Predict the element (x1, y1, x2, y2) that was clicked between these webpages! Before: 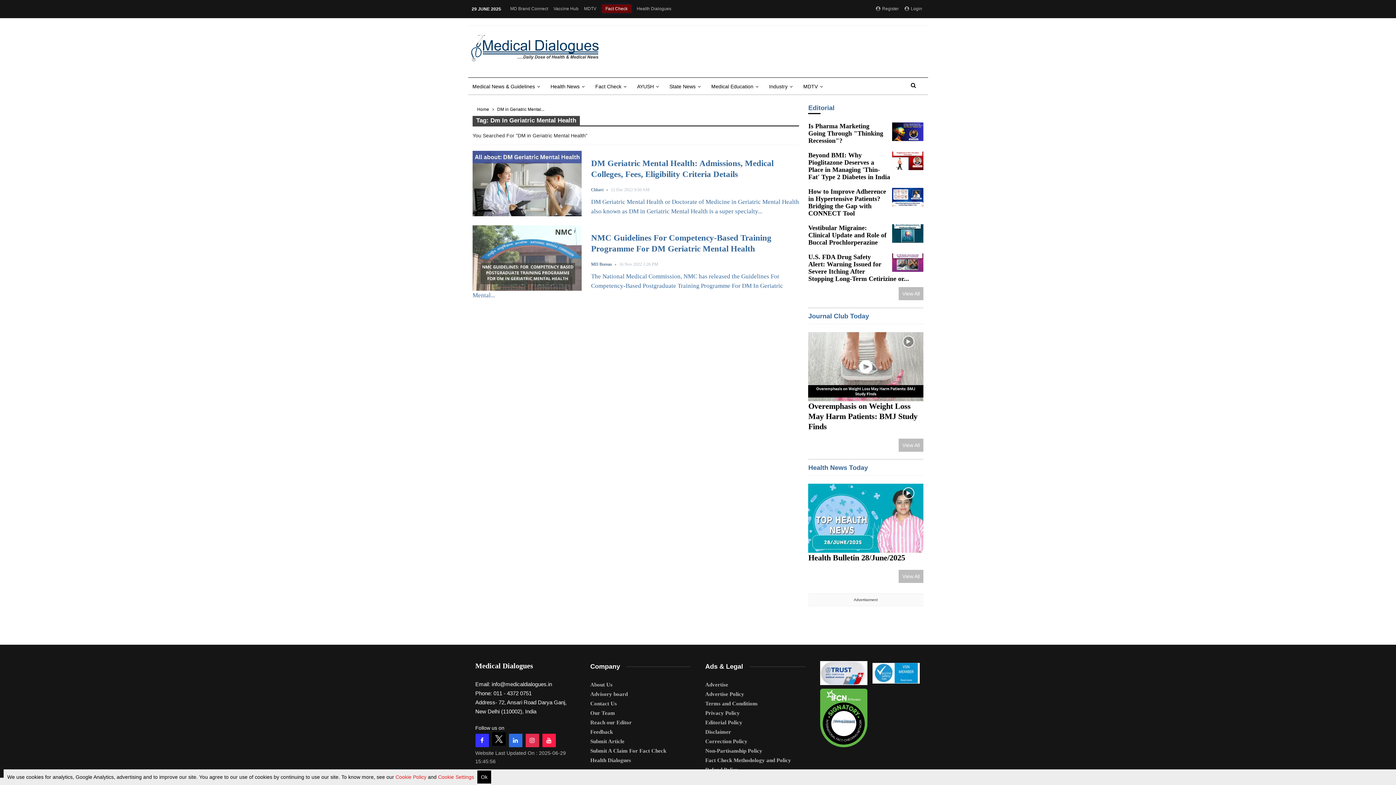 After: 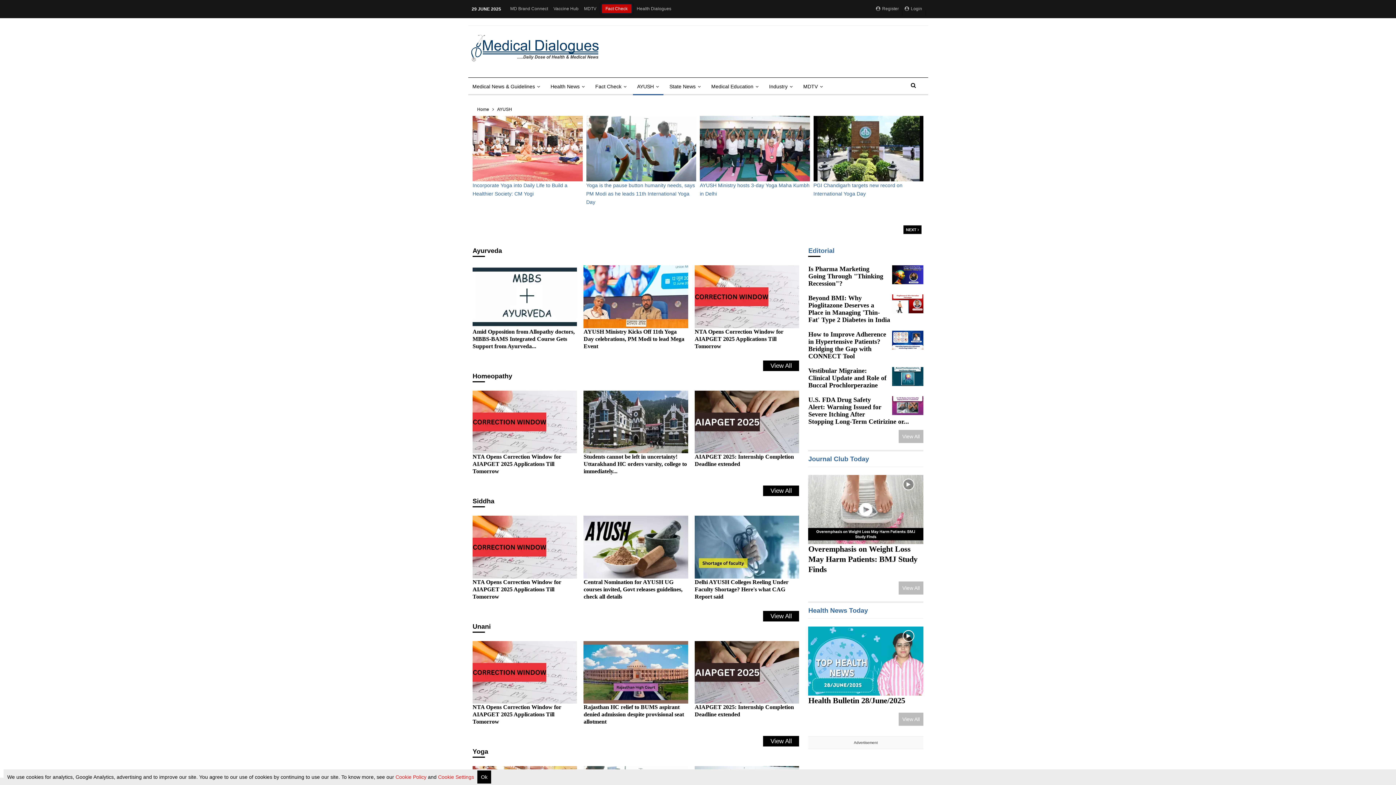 Action: label: AYUSH bbox: (632, 77, 663, 95)